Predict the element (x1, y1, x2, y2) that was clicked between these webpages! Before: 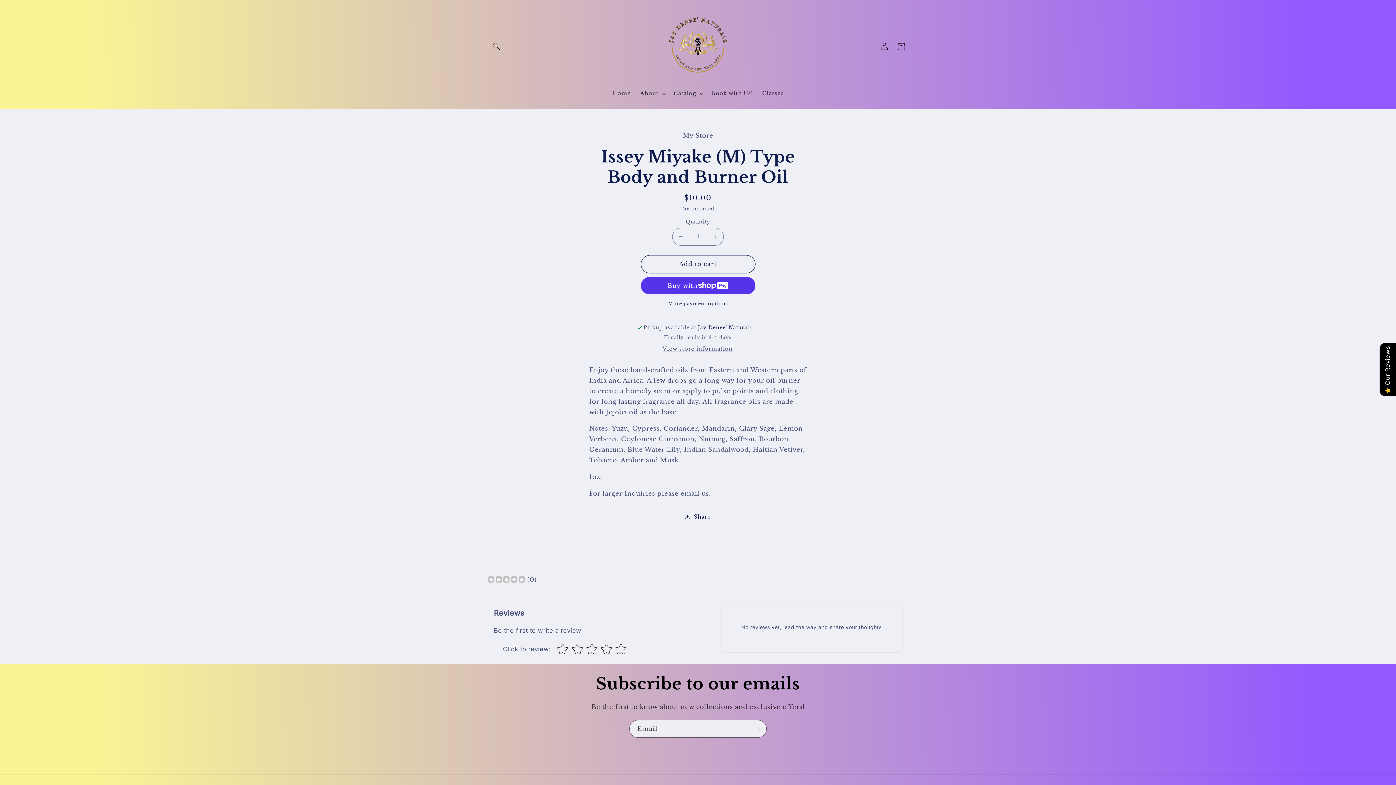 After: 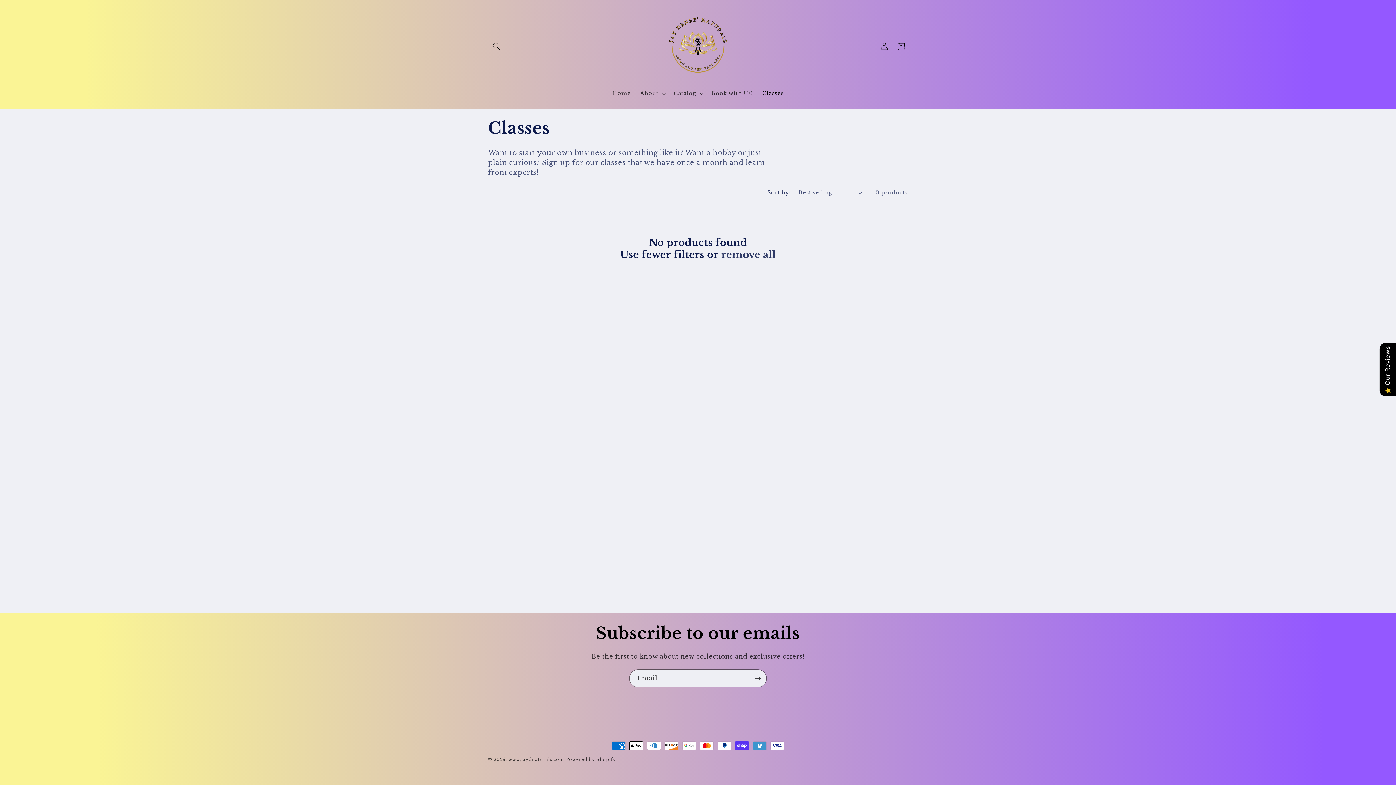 Action: label: Classes bbox: (757, 85, 788, 101)